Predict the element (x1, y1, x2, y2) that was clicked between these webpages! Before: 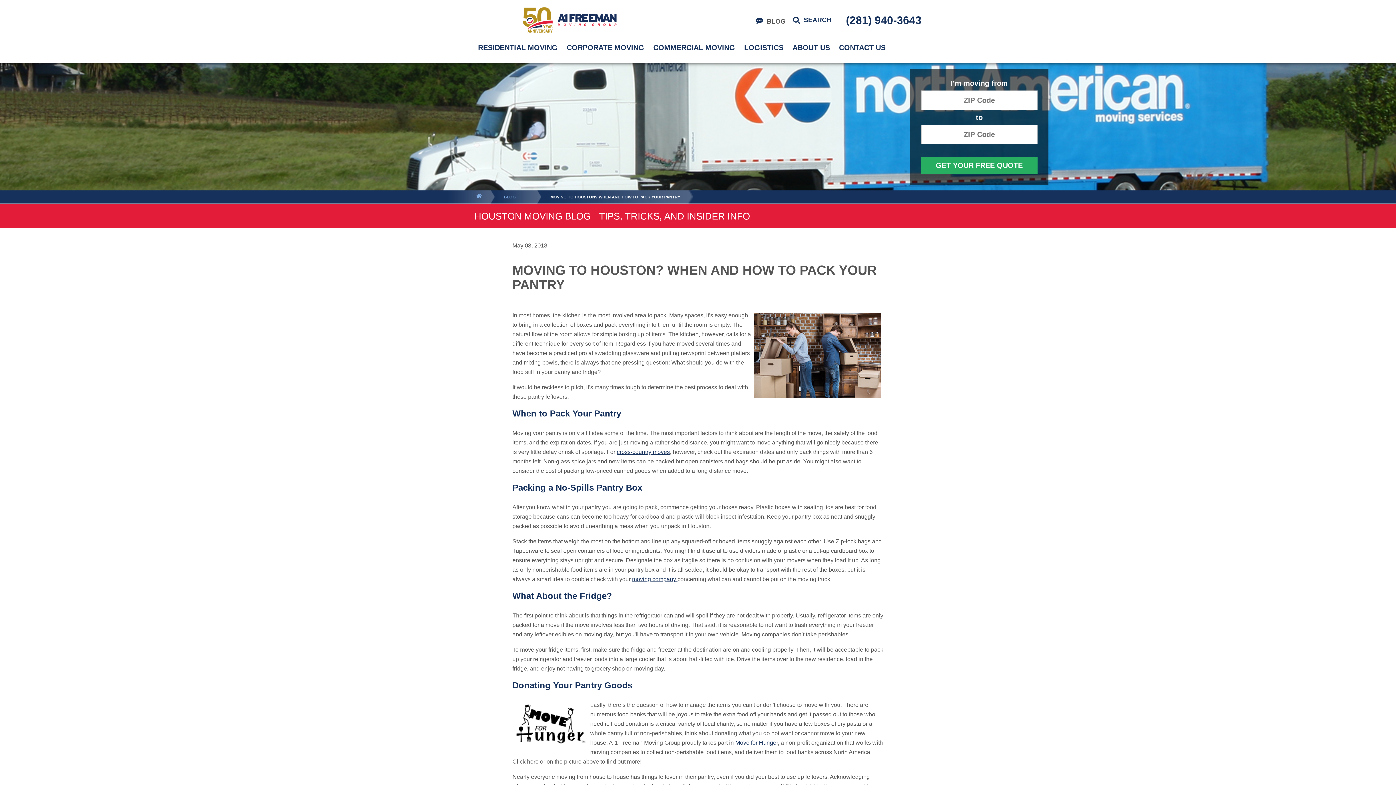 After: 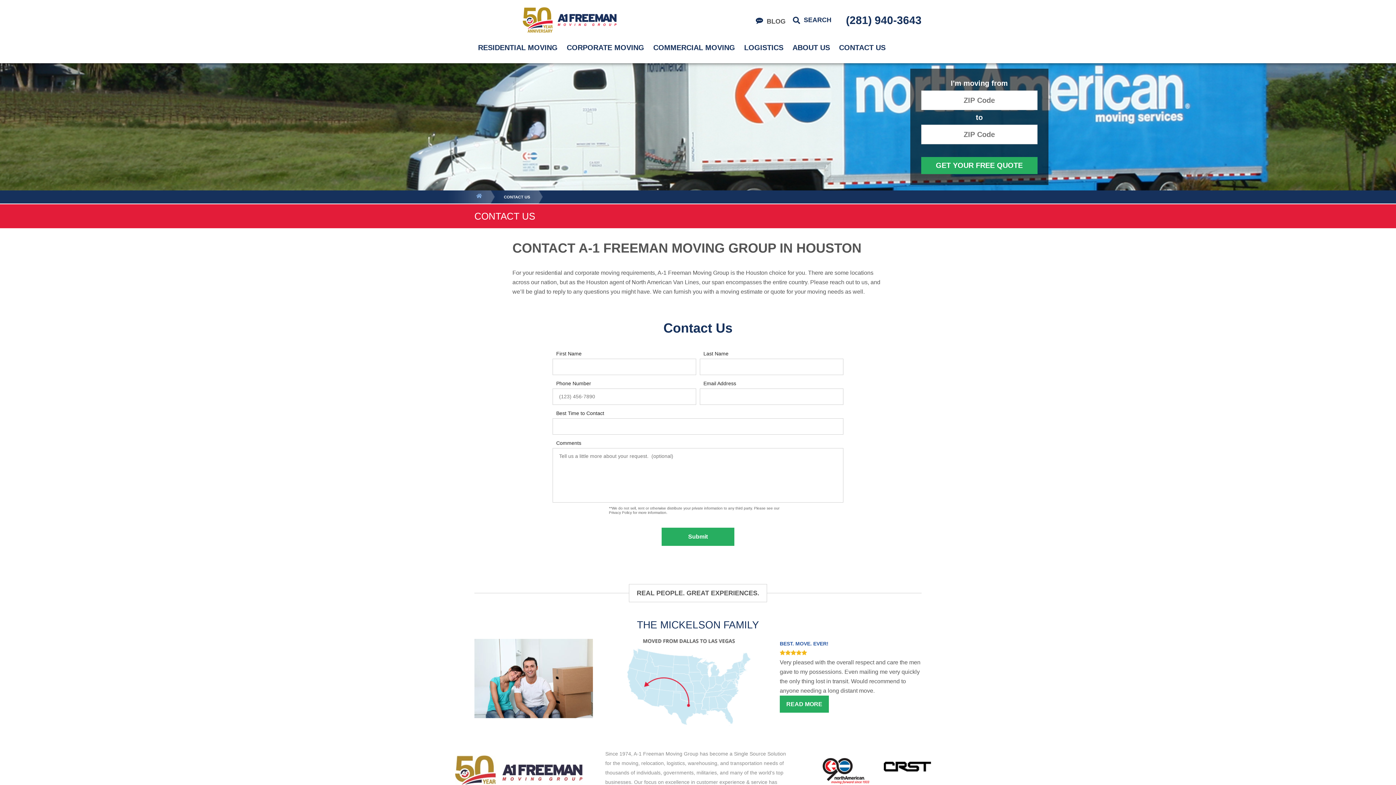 Action: label: CONTACT US bbox: (835, 39, 889, 55)